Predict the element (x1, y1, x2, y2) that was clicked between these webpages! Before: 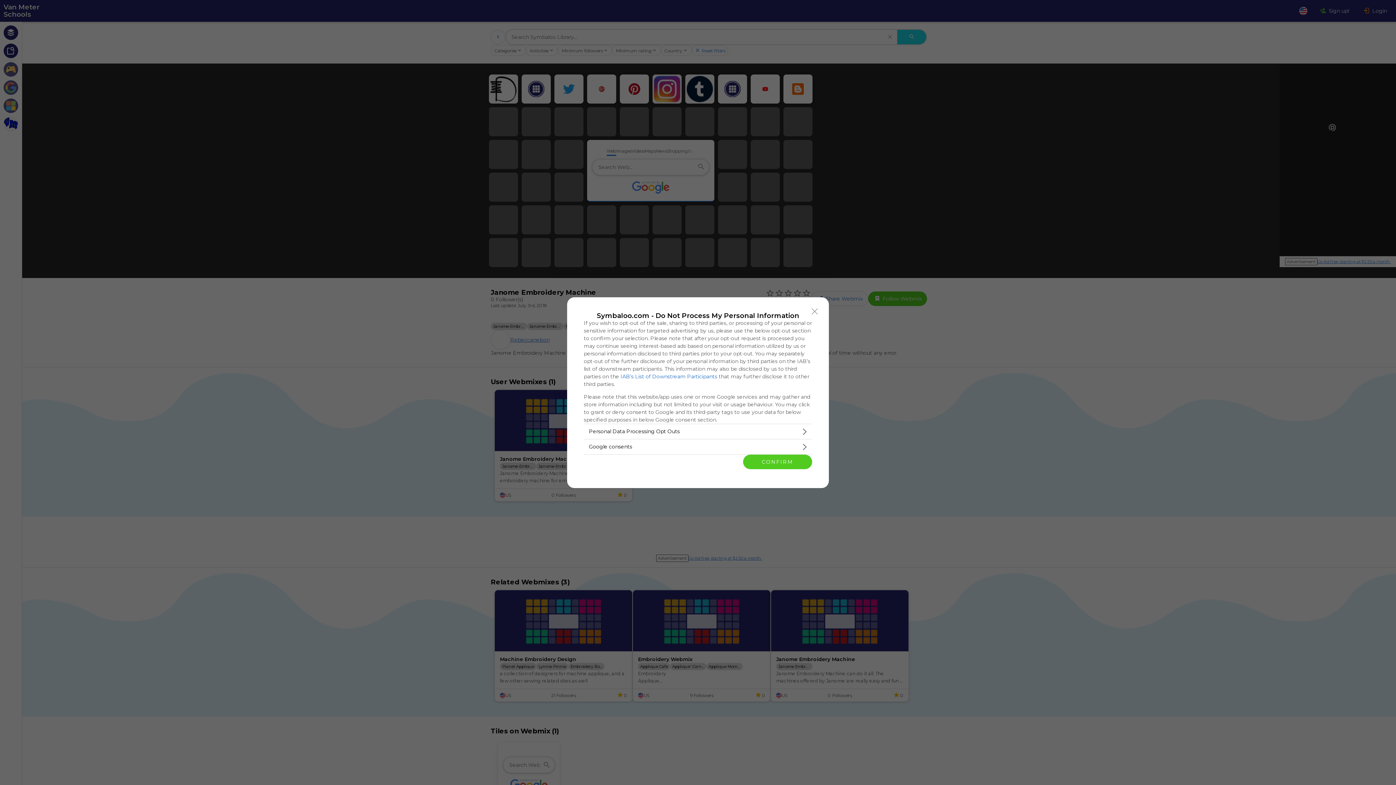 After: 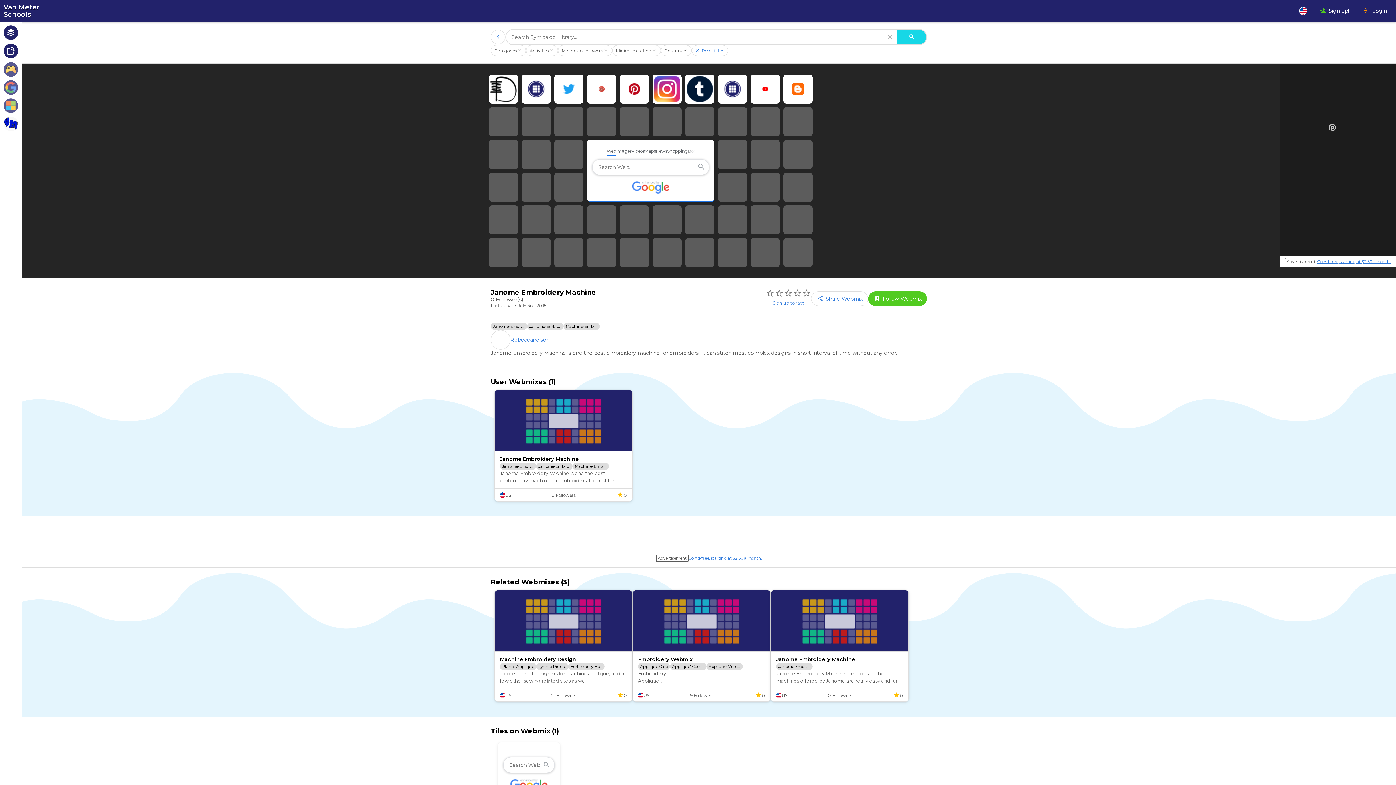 Action: bbox: (808, 304, 821, 318) label: Close